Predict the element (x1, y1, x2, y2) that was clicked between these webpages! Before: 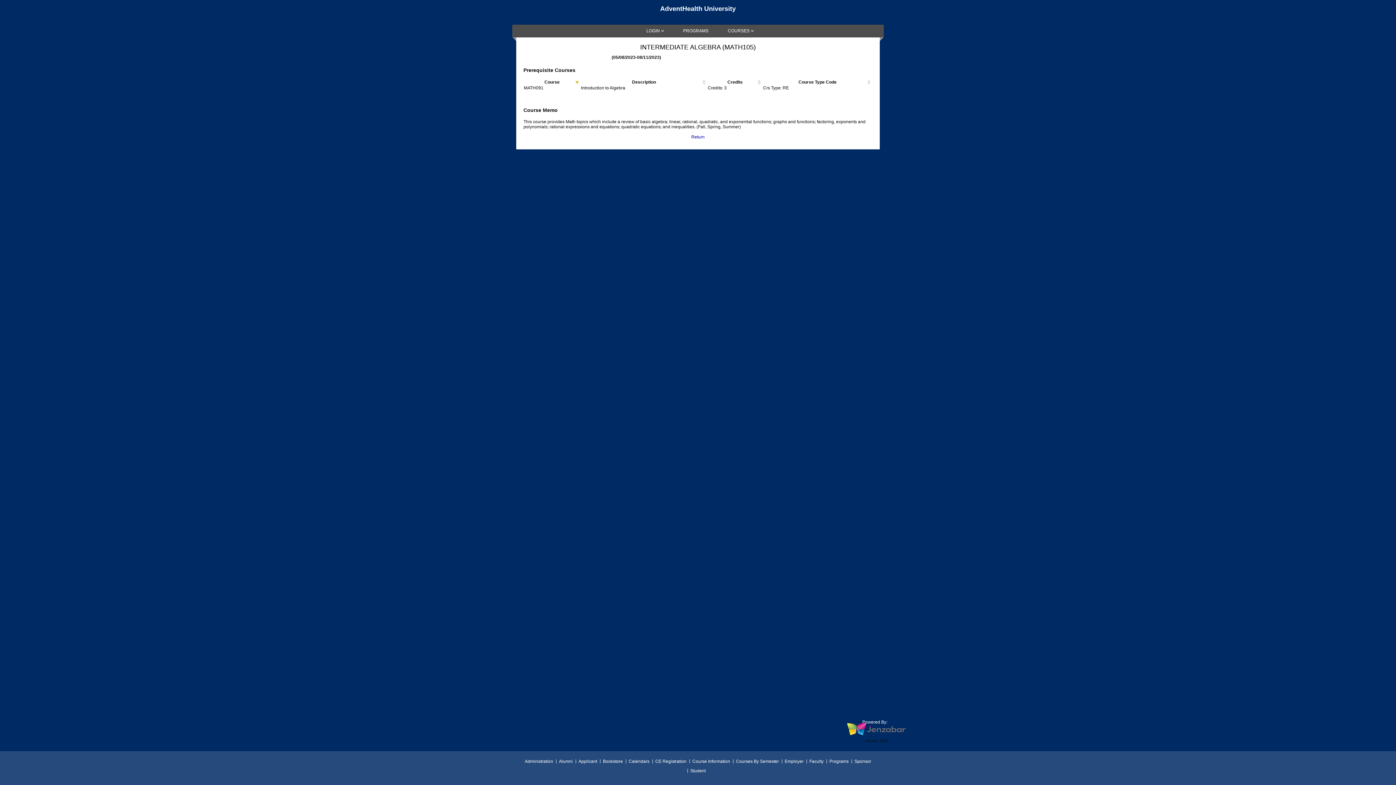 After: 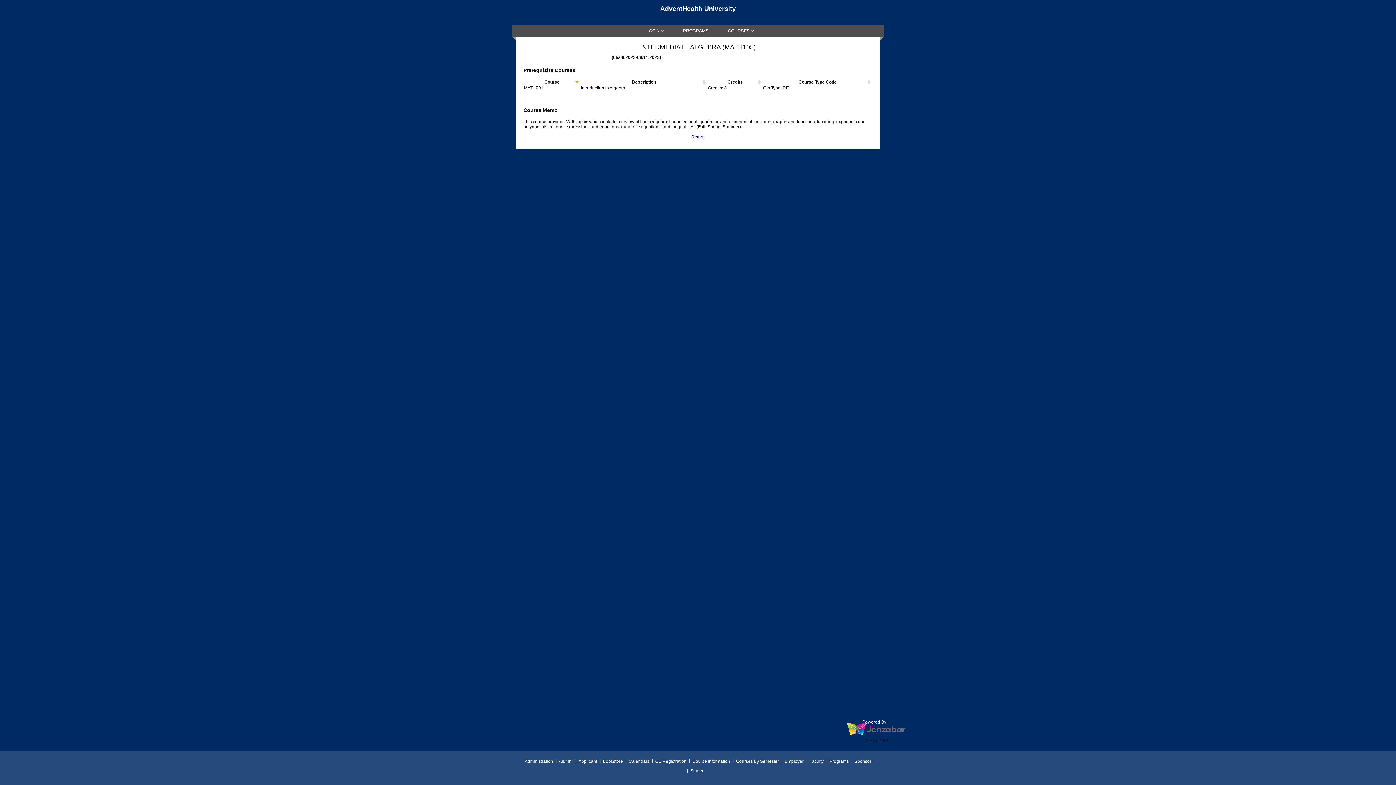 Action: bbox: (728, 28, 753, 33) label: Courses